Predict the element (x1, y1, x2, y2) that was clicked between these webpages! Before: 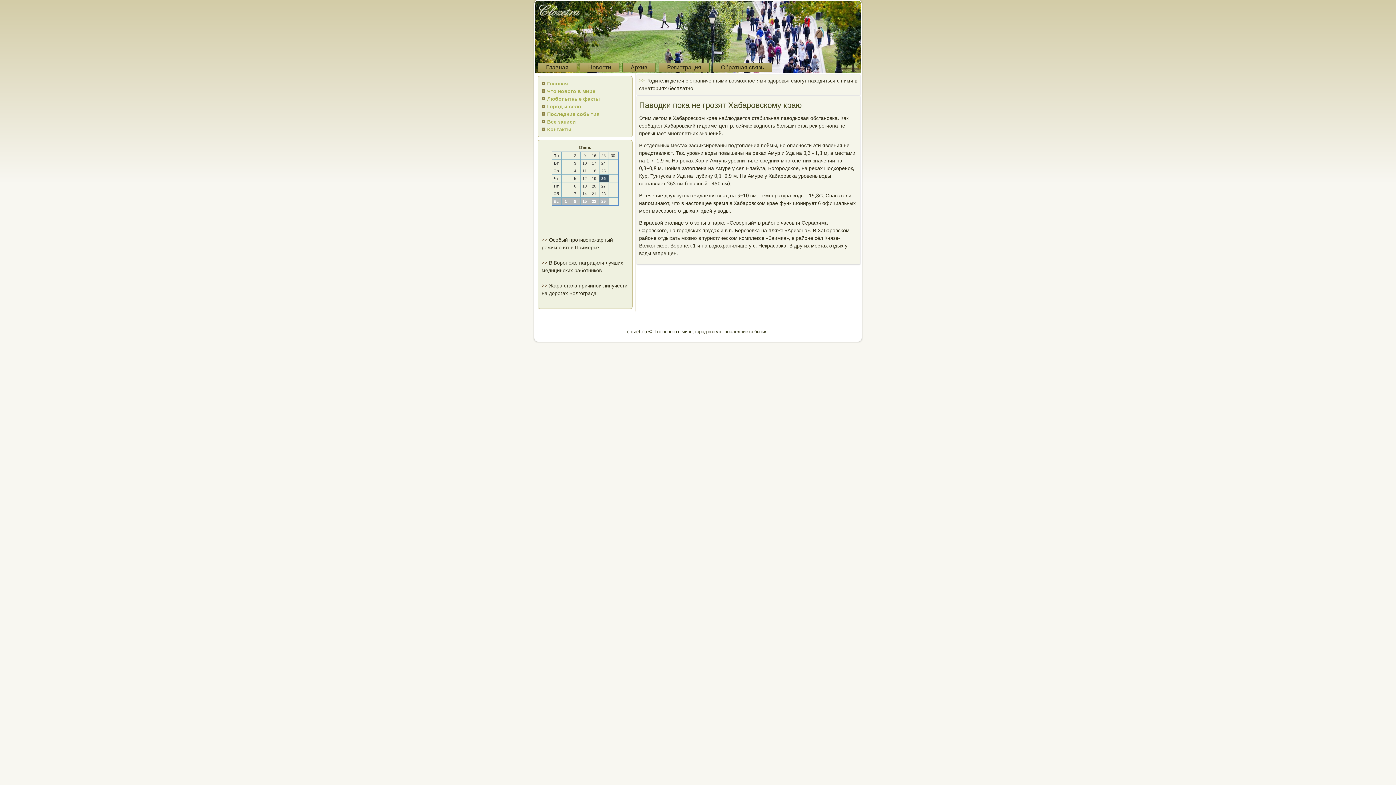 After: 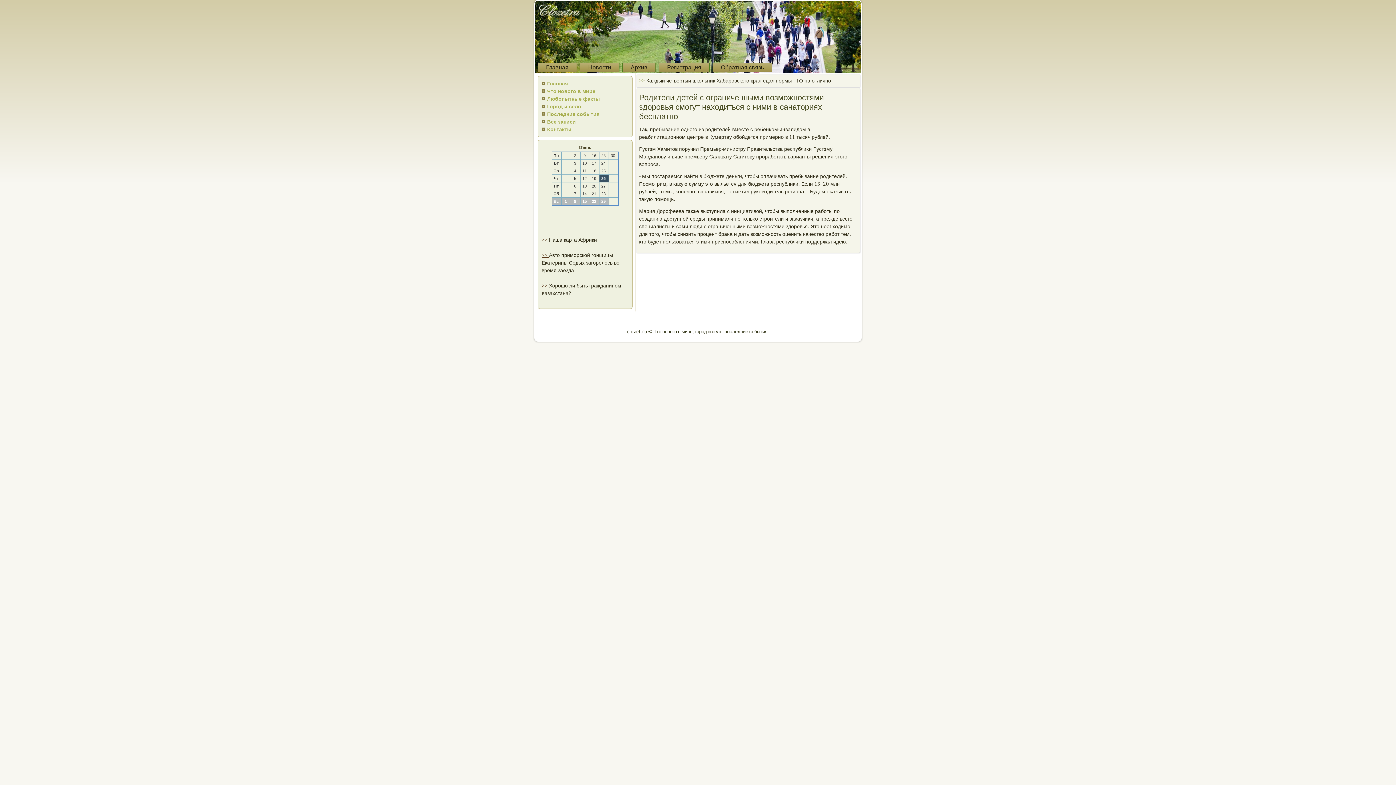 Action: label: >>  bbox: (639, 77, 646, 83)